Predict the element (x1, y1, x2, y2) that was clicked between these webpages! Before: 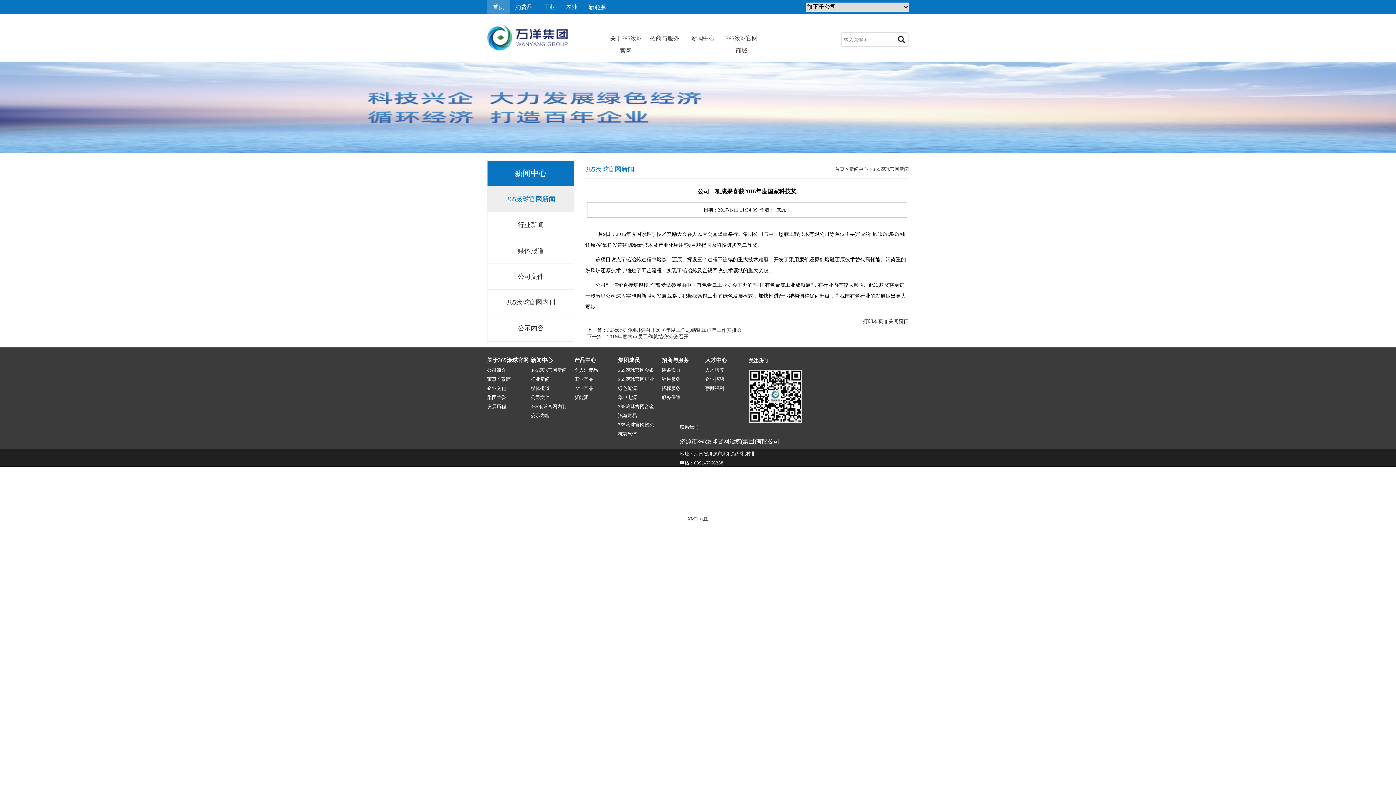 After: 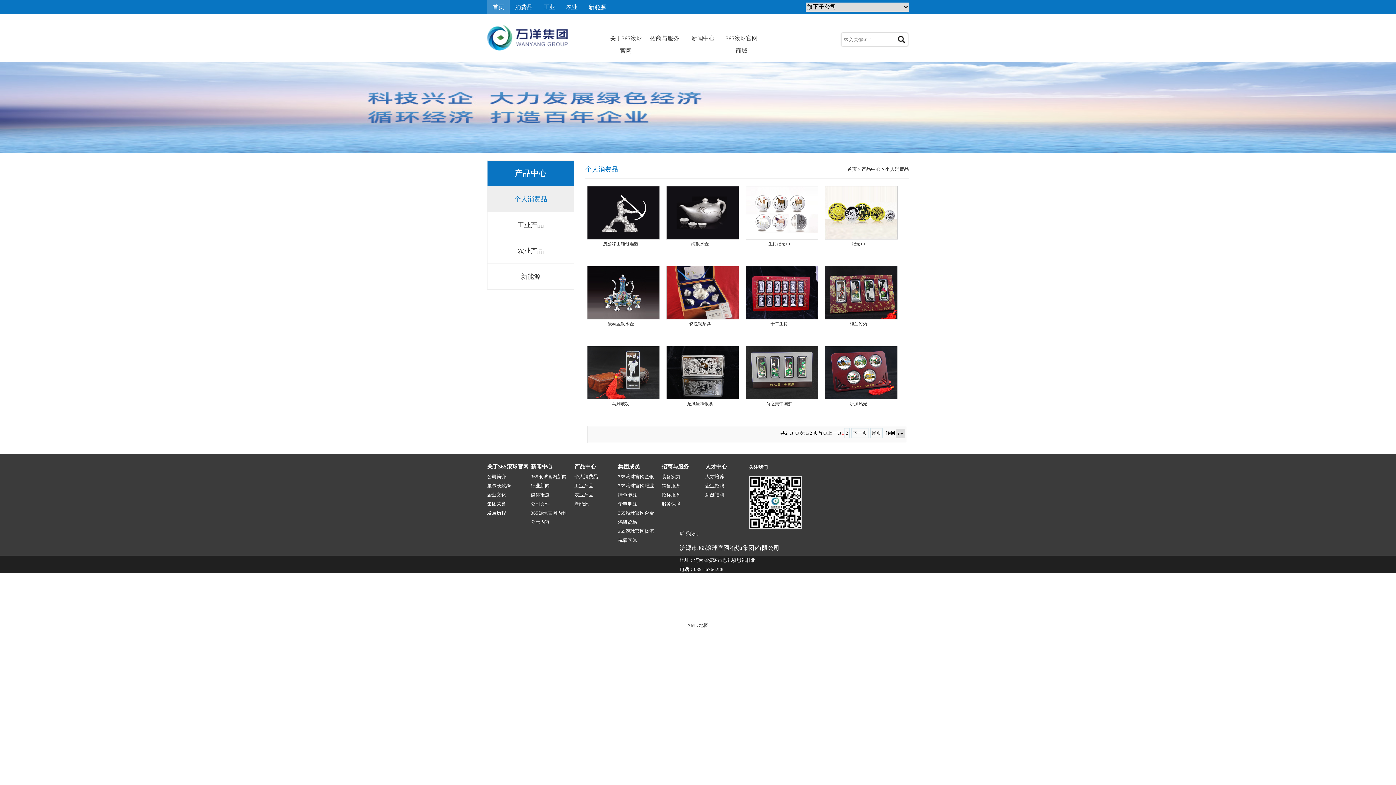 Action: label: 消费品 bbox: (509, 0, 538, 14)